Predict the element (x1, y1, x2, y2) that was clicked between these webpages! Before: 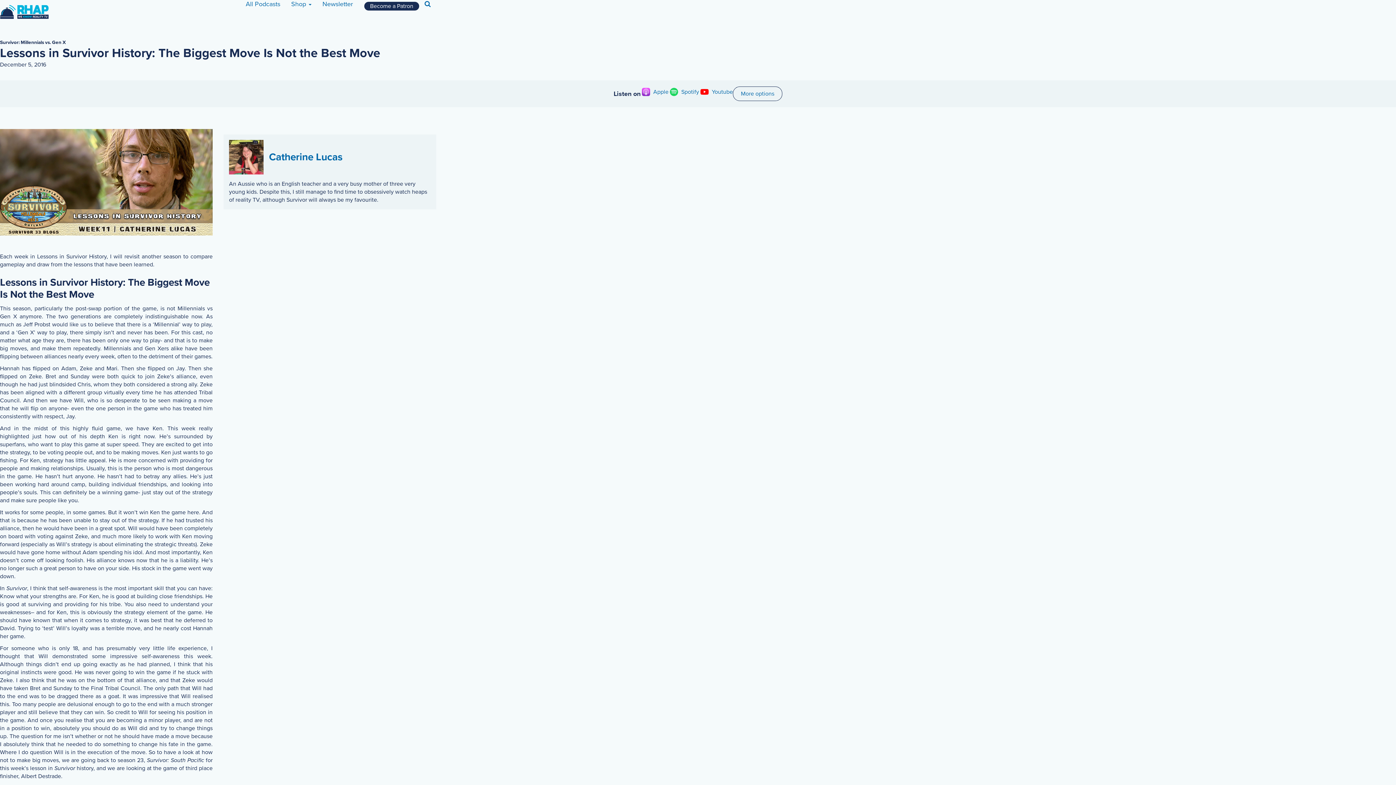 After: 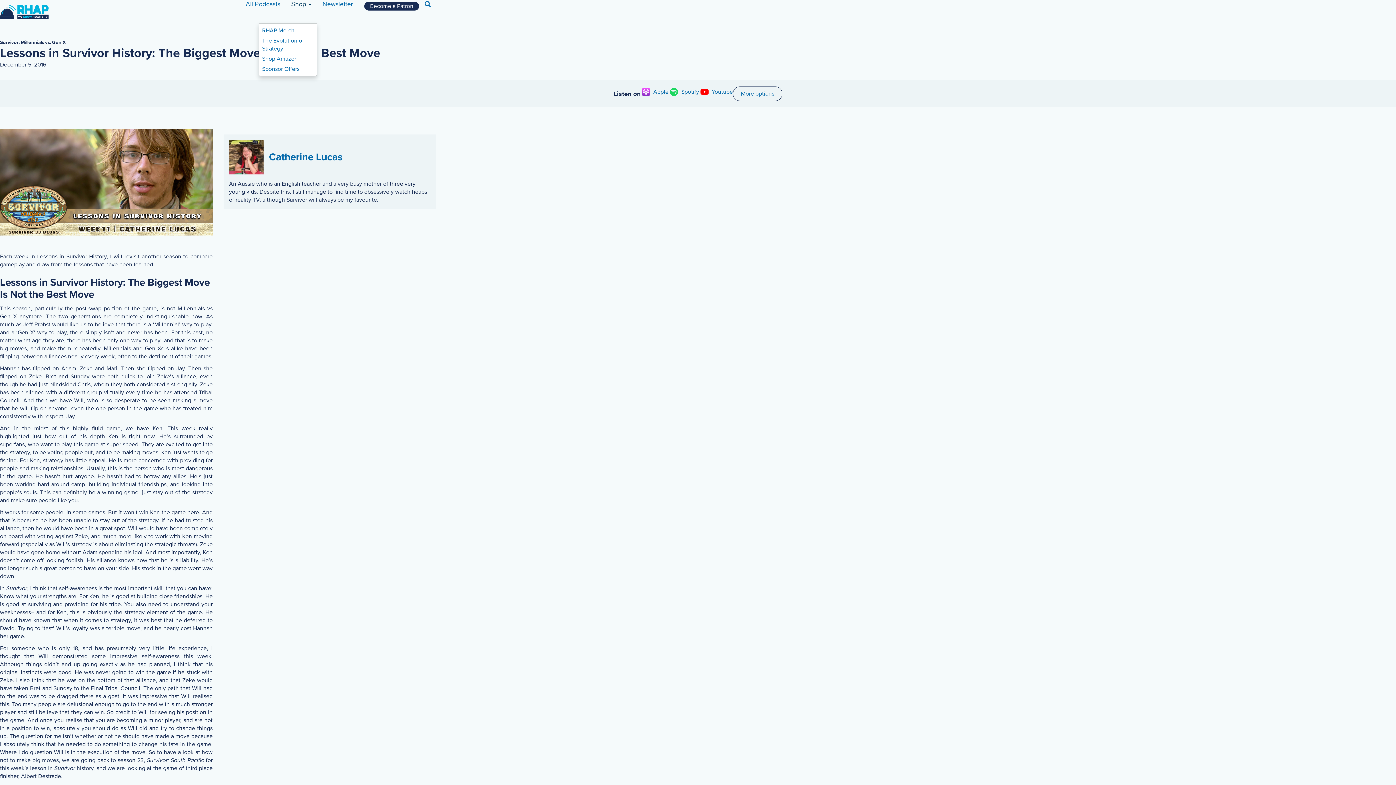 Action: bbox: (285, 0, 317, 23) label: Shop 